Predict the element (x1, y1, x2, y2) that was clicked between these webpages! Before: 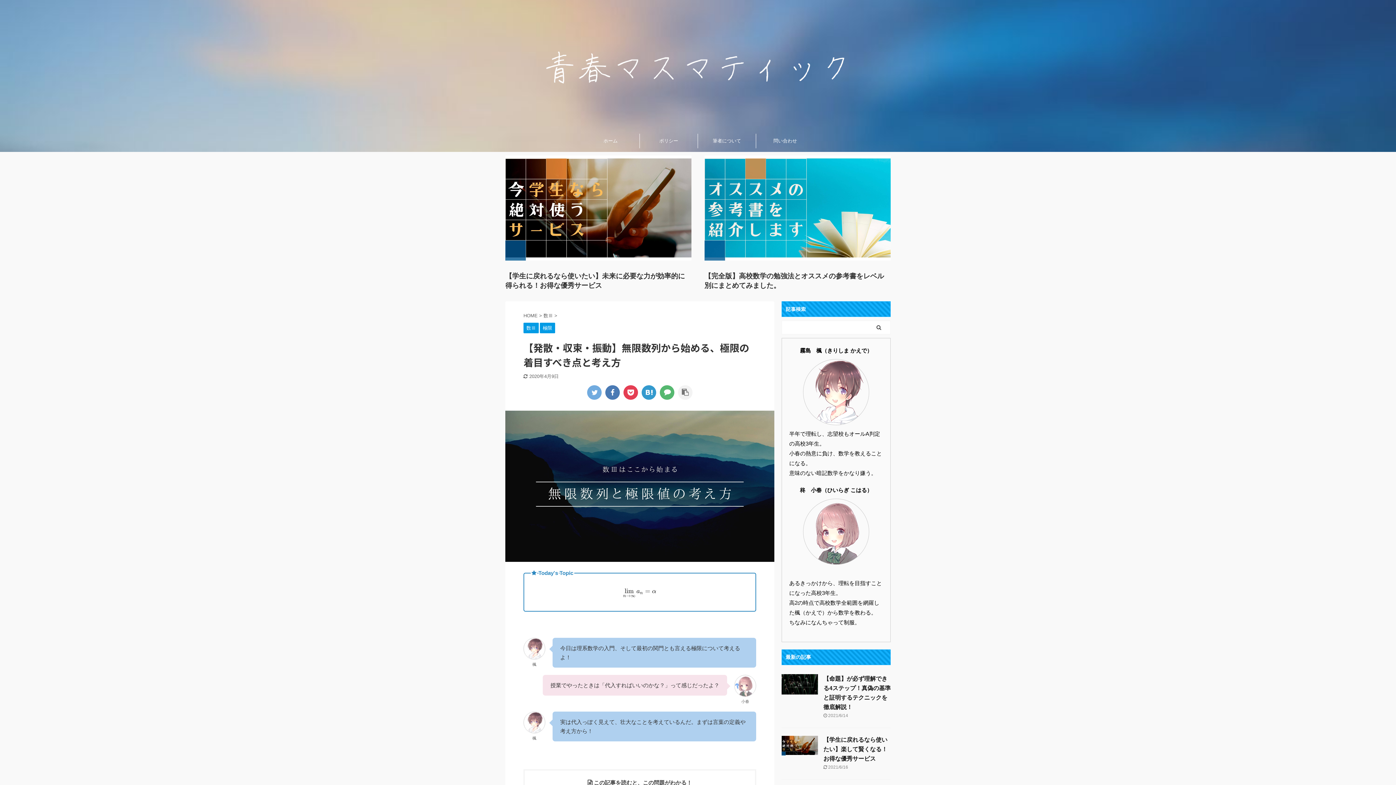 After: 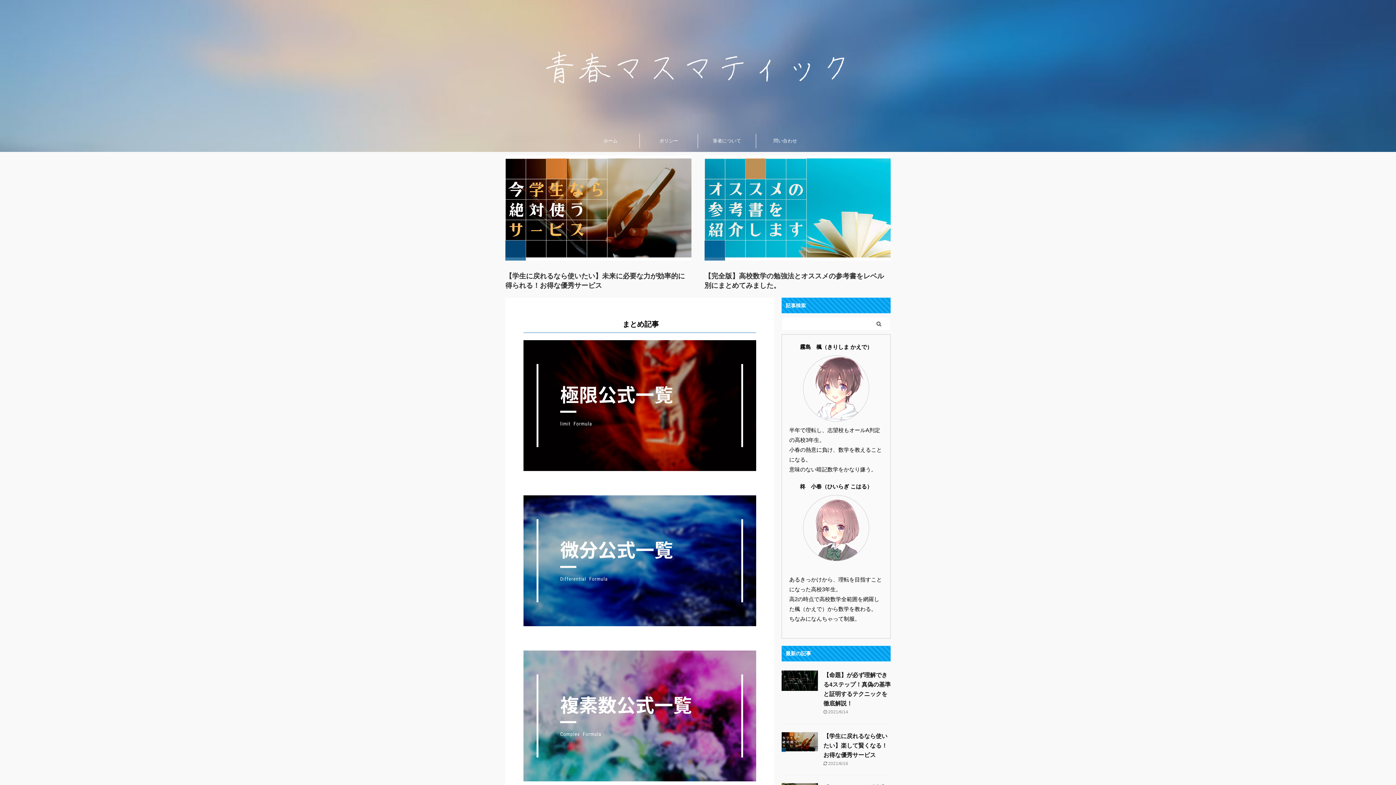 Action: label: HOME  bbox: (523, 312, 539, 318)